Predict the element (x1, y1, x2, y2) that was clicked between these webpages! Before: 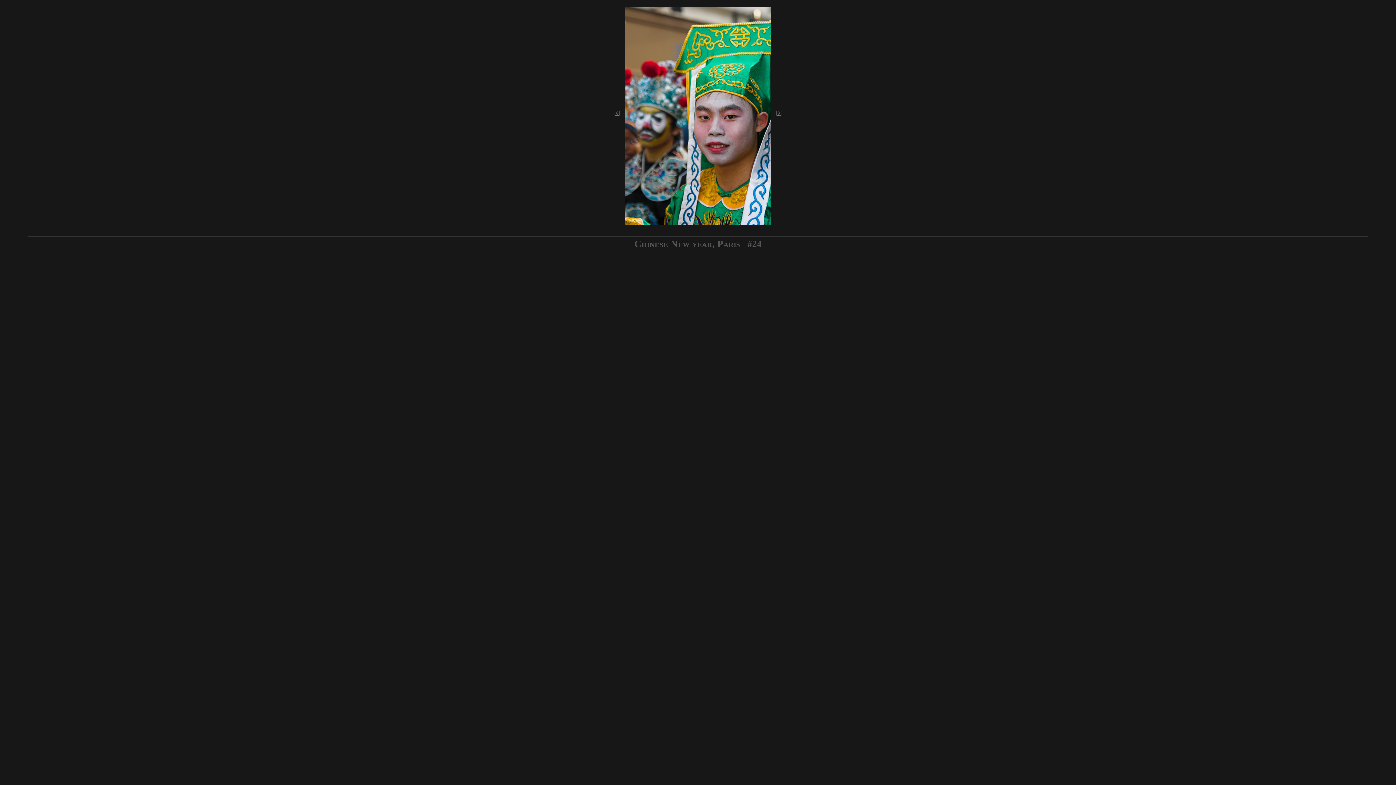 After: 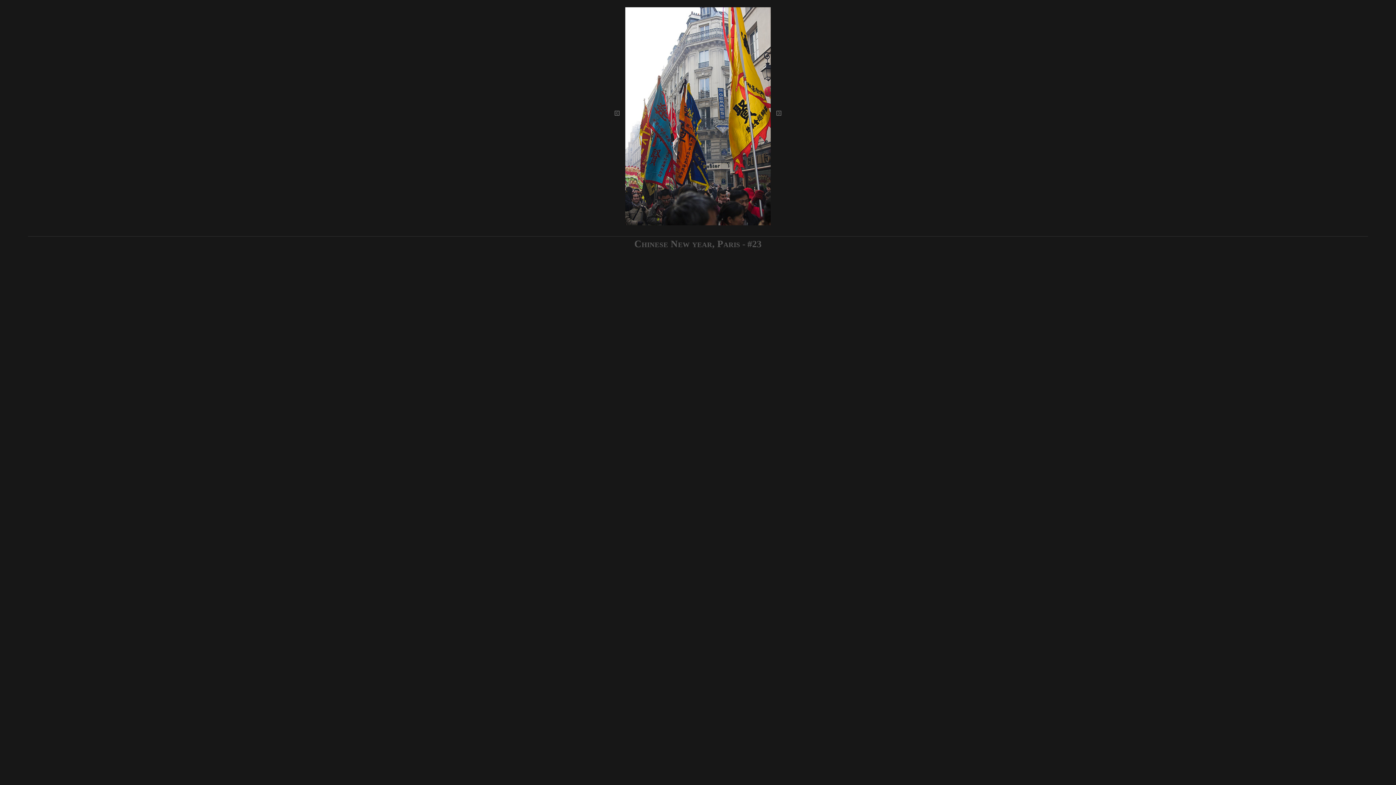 Action: bbox: (609, 112, 625, 118)